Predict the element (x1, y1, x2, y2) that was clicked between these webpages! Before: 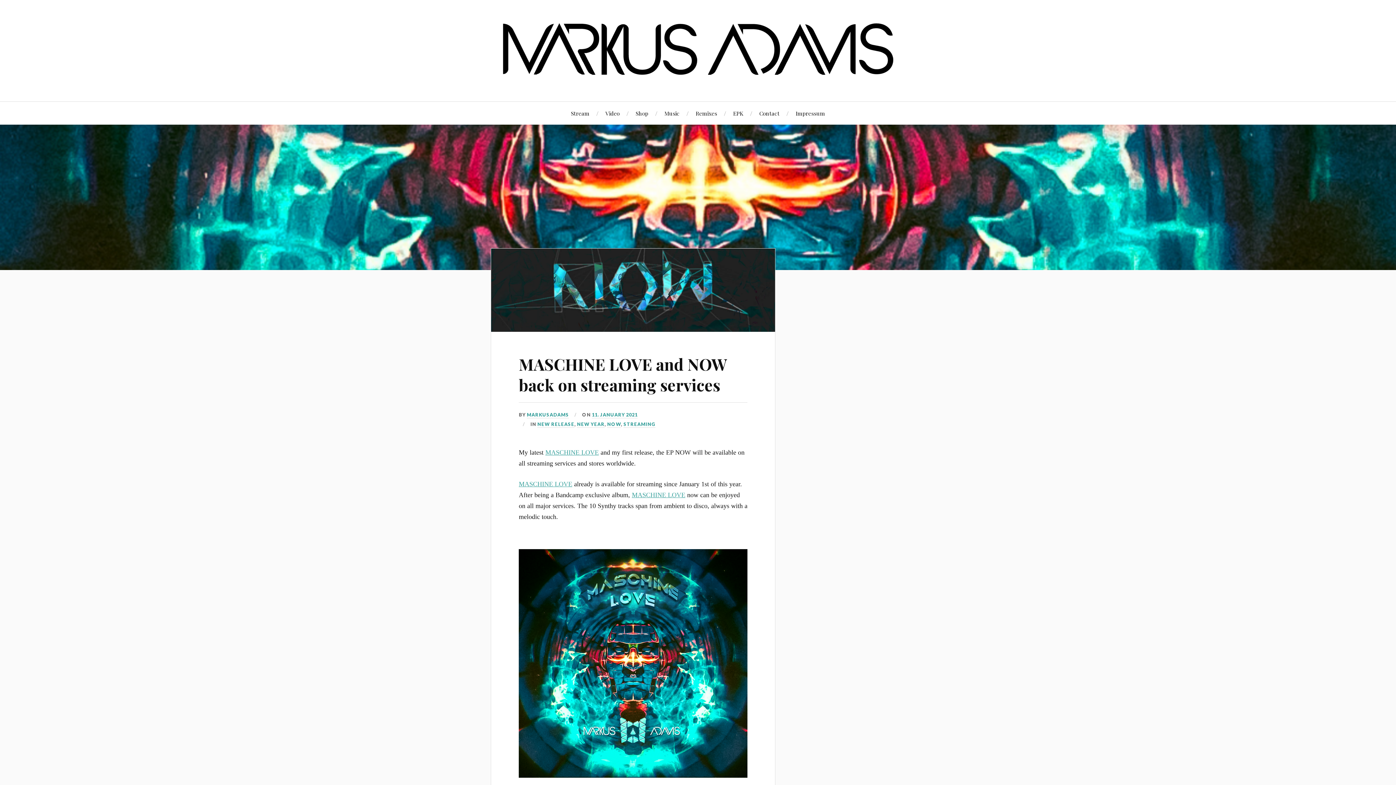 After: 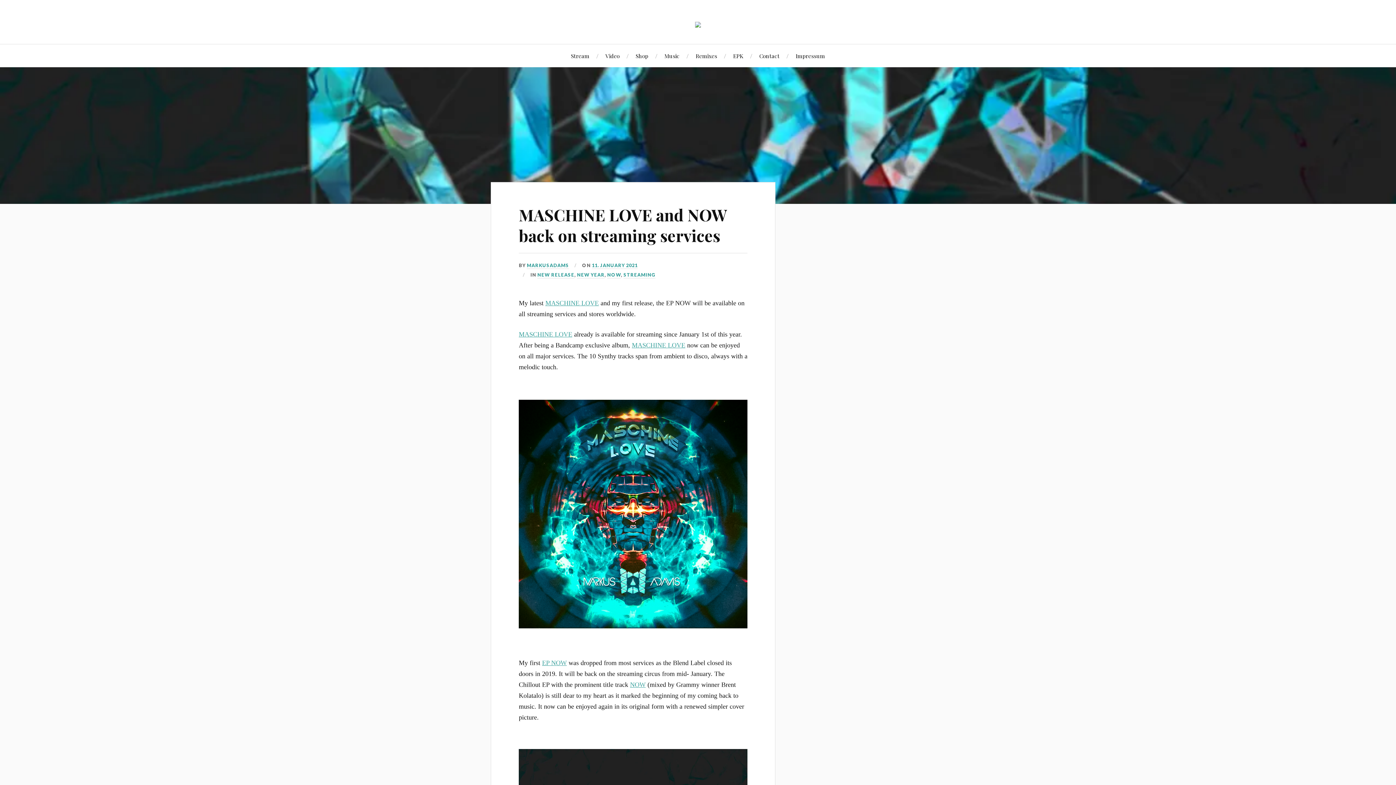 Action: label: 11. JANUARY 2021 bbox: (592, 411, 637, 418)